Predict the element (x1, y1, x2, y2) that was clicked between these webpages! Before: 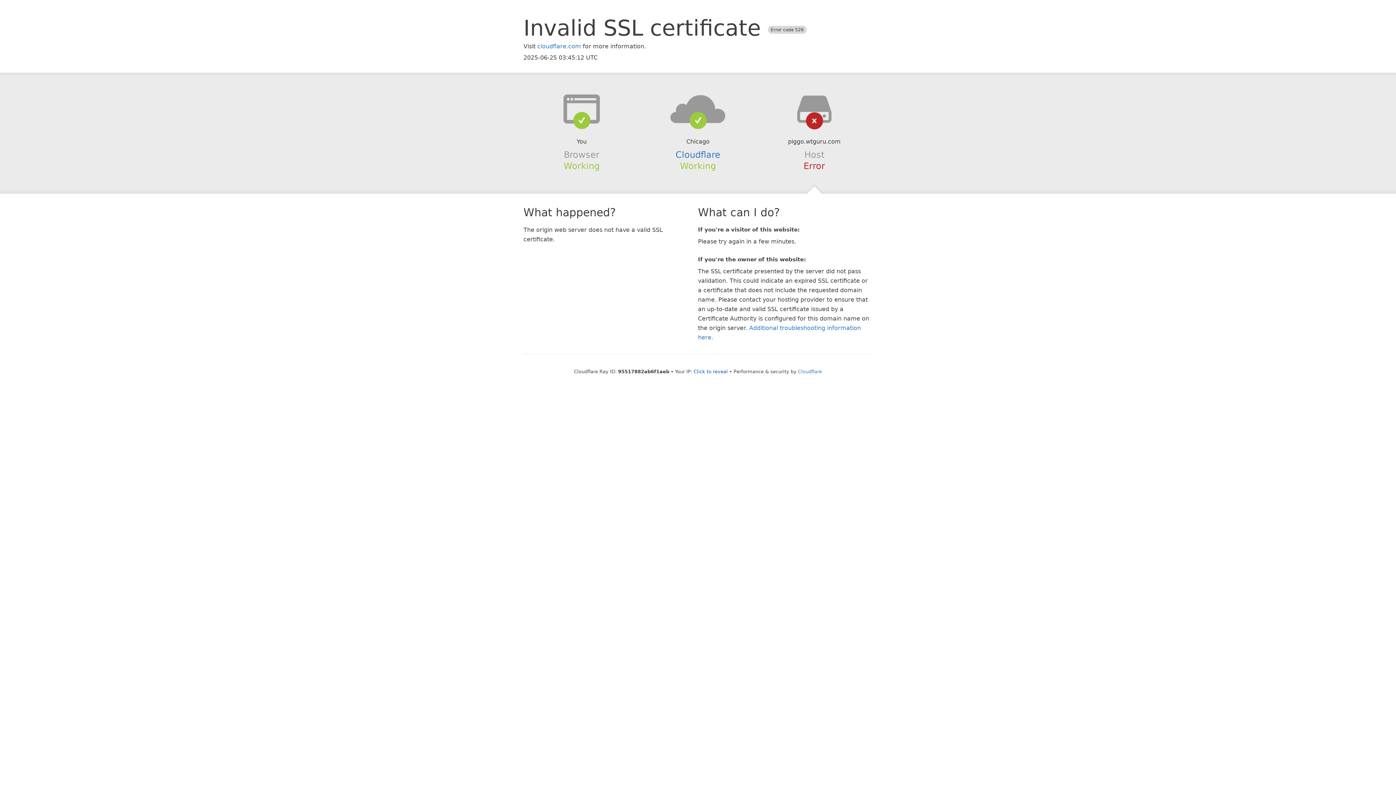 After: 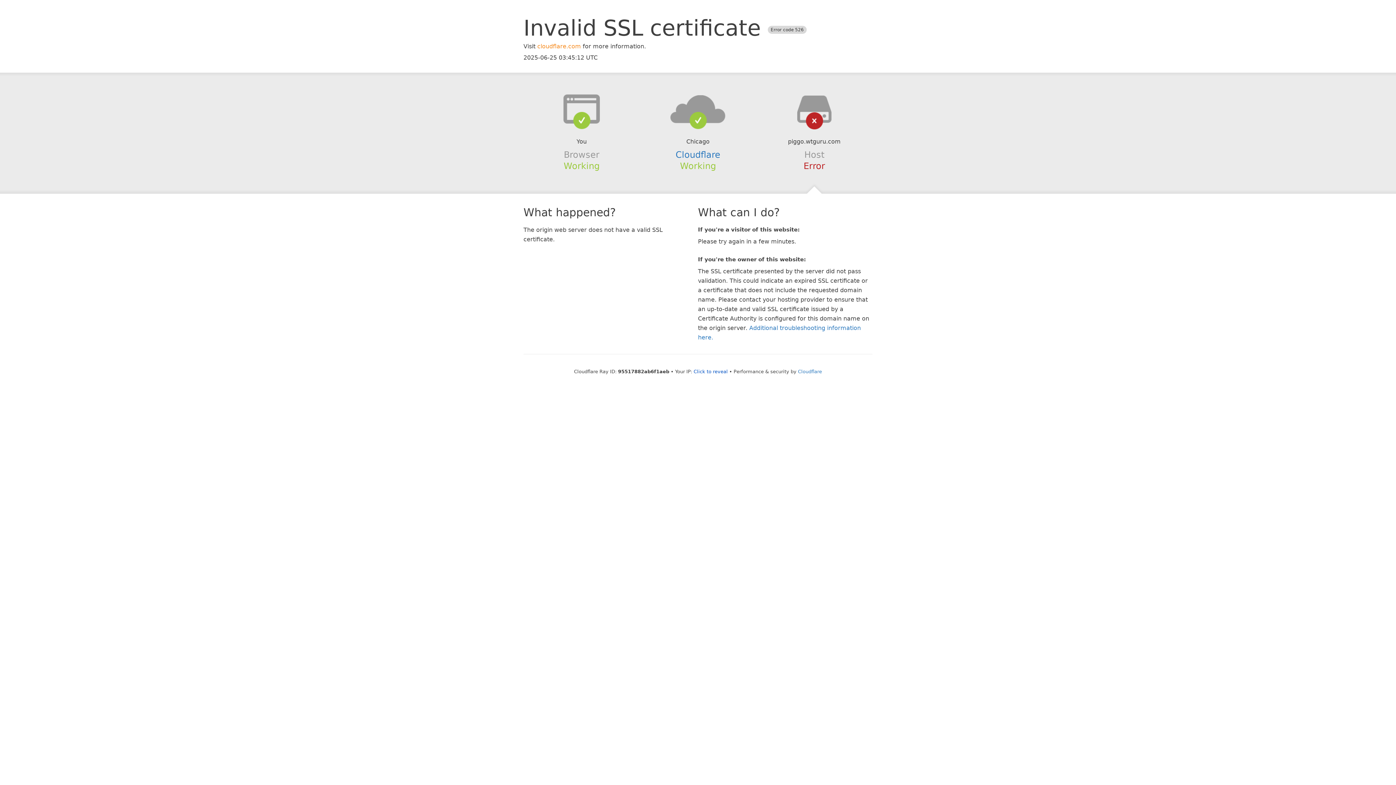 Action: bbox: (537, 42, 581, 49) label: cloudflare.com